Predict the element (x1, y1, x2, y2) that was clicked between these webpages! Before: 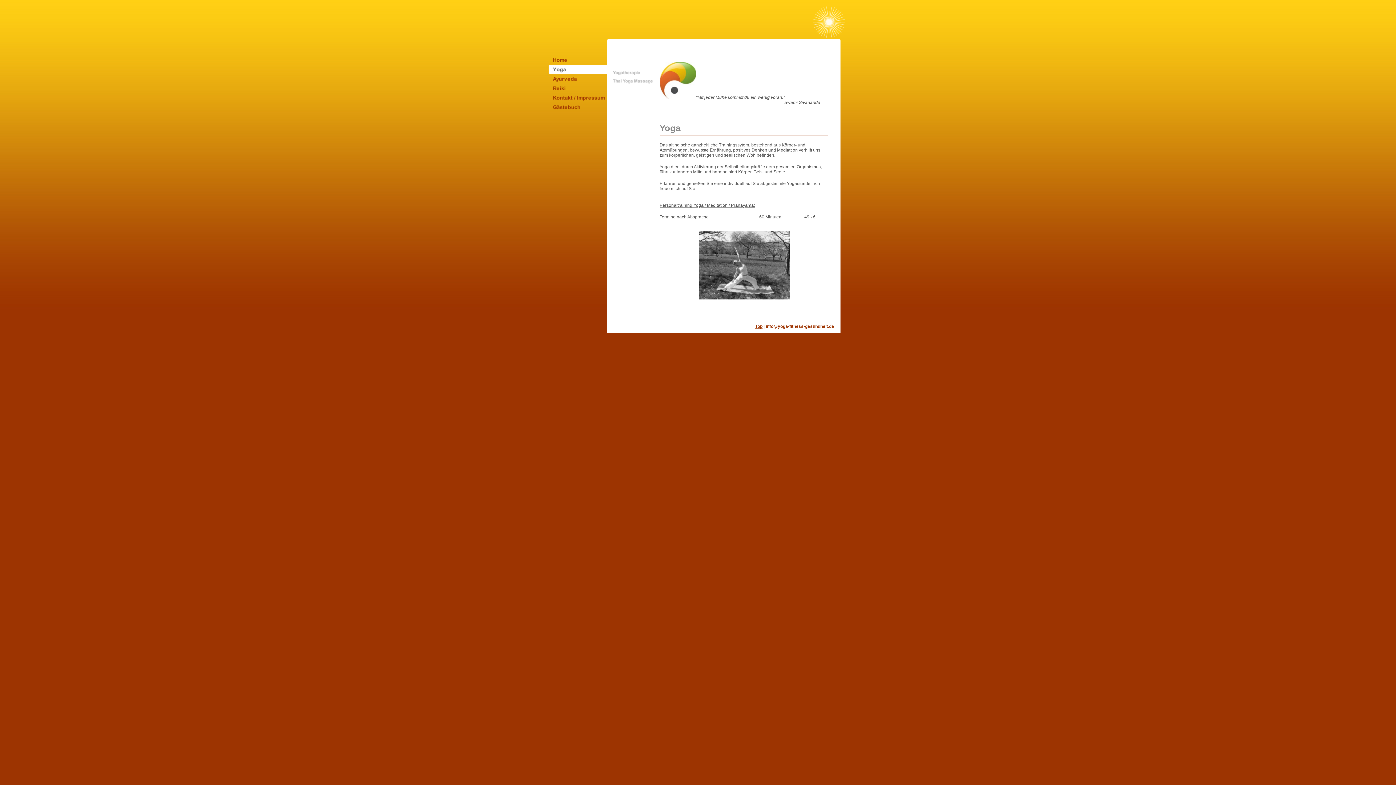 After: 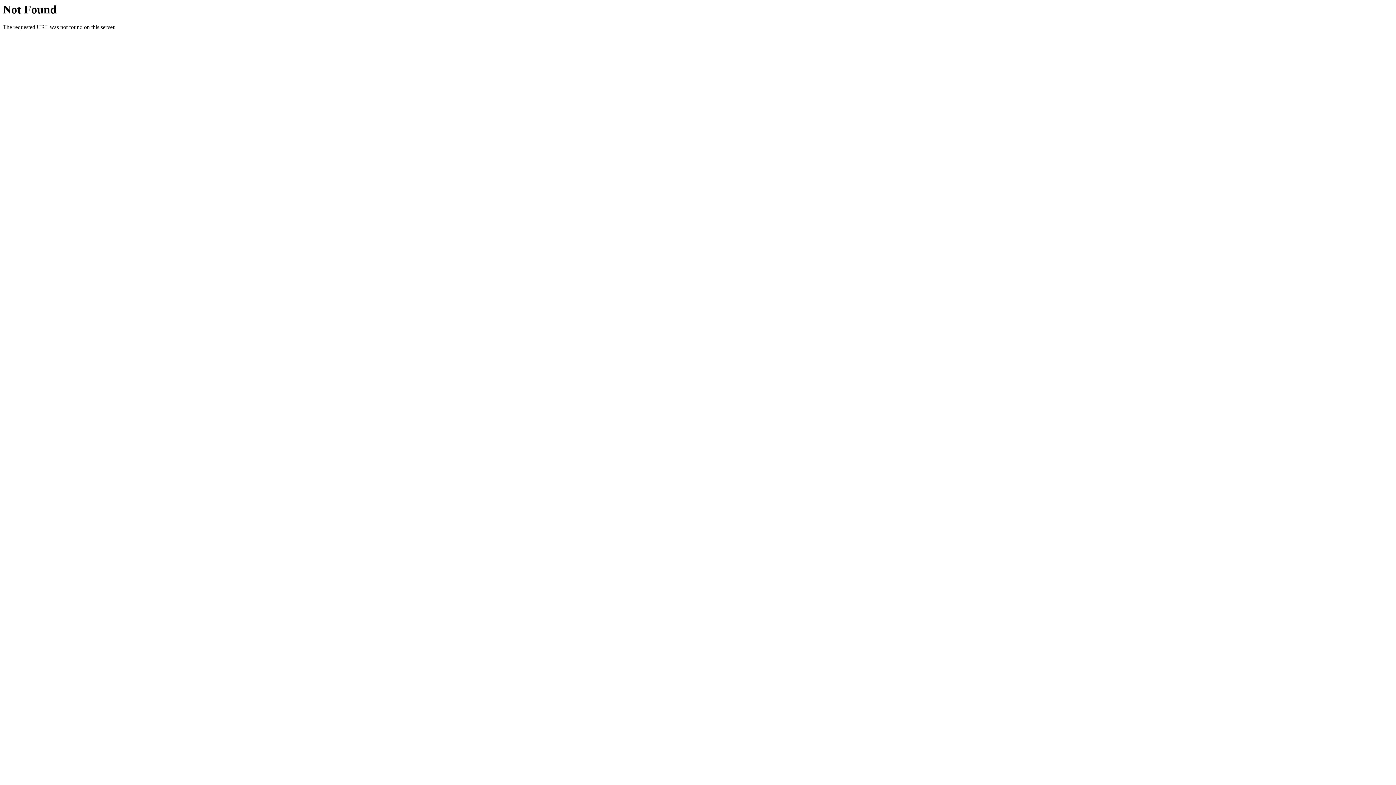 Action: bbox: (548, 60, 606, 65)